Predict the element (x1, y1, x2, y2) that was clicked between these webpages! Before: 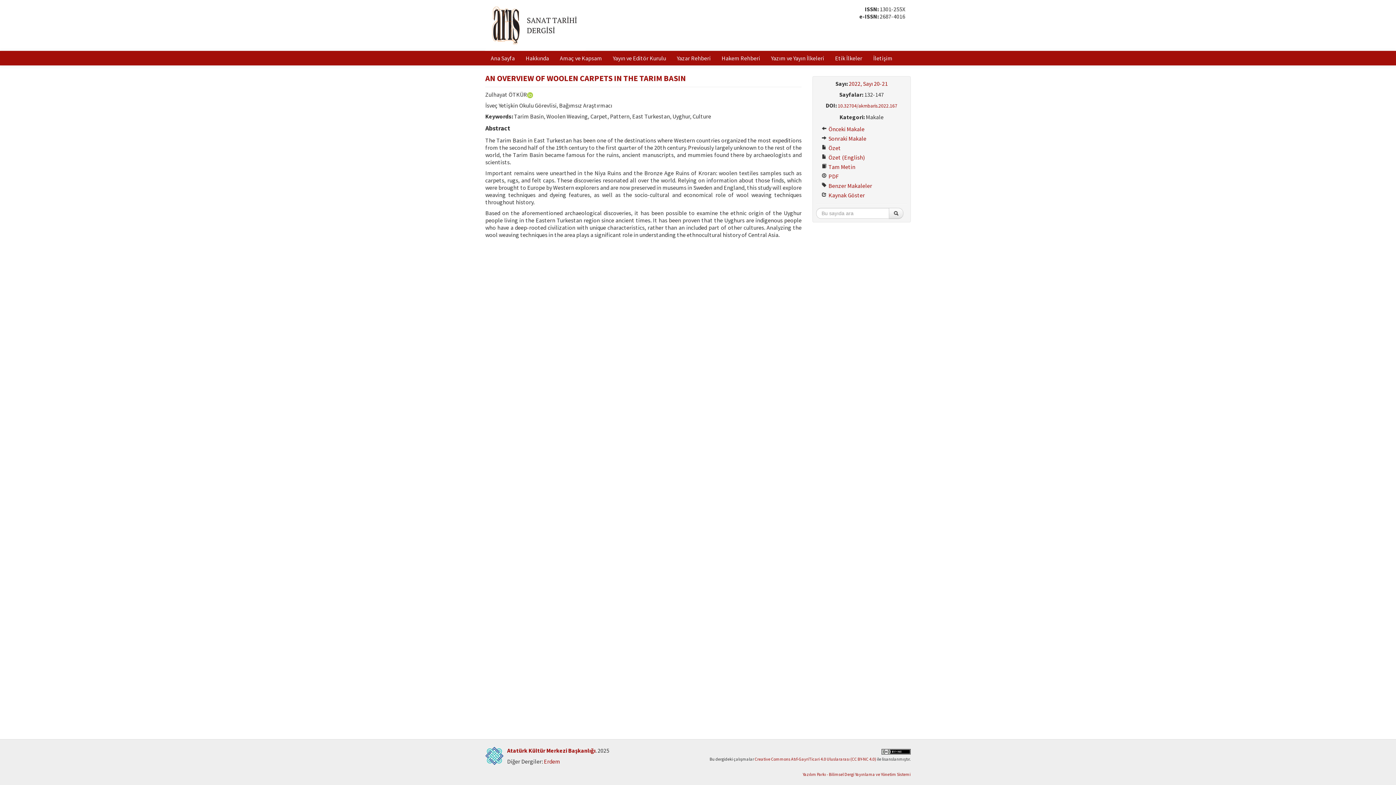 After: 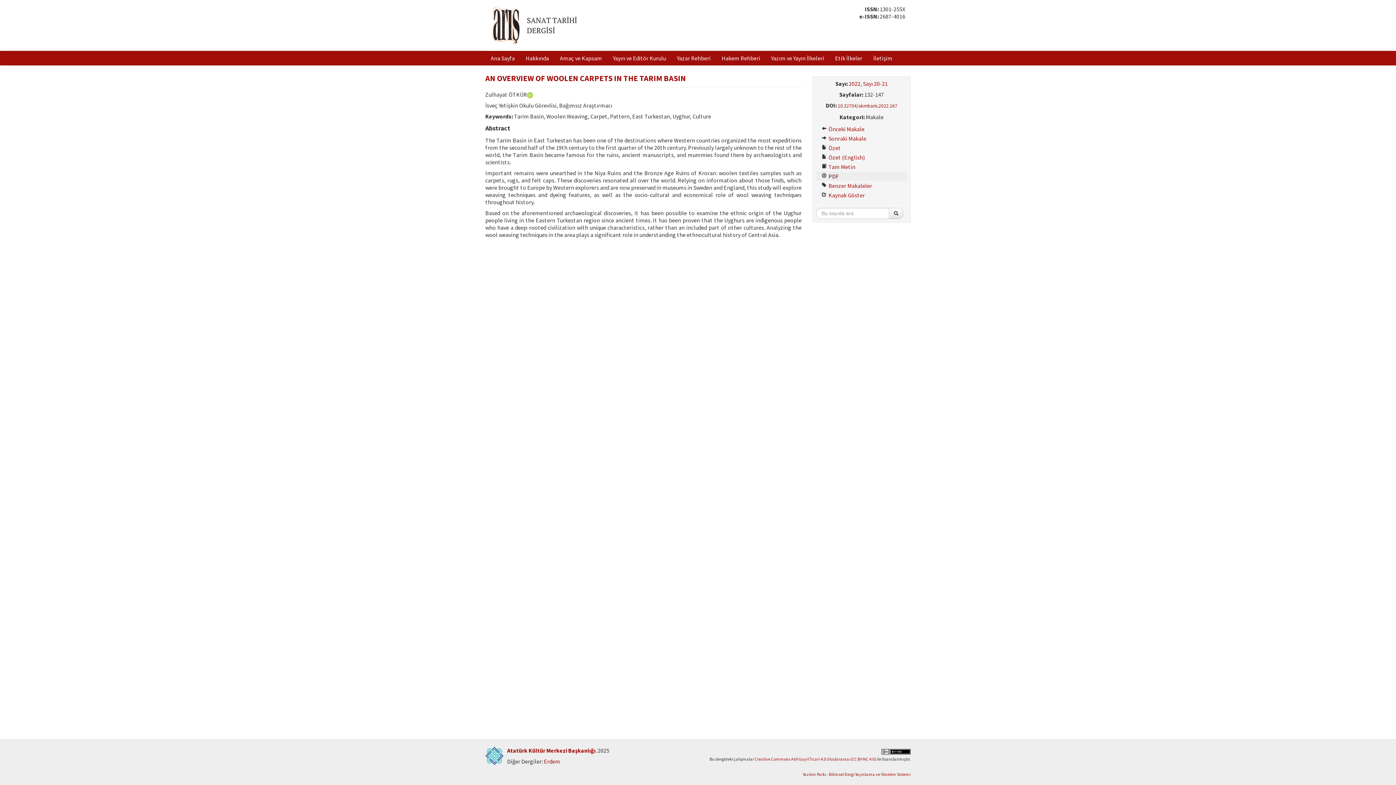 Action: bbox: (816, 171, 907, 181) label:  PDF